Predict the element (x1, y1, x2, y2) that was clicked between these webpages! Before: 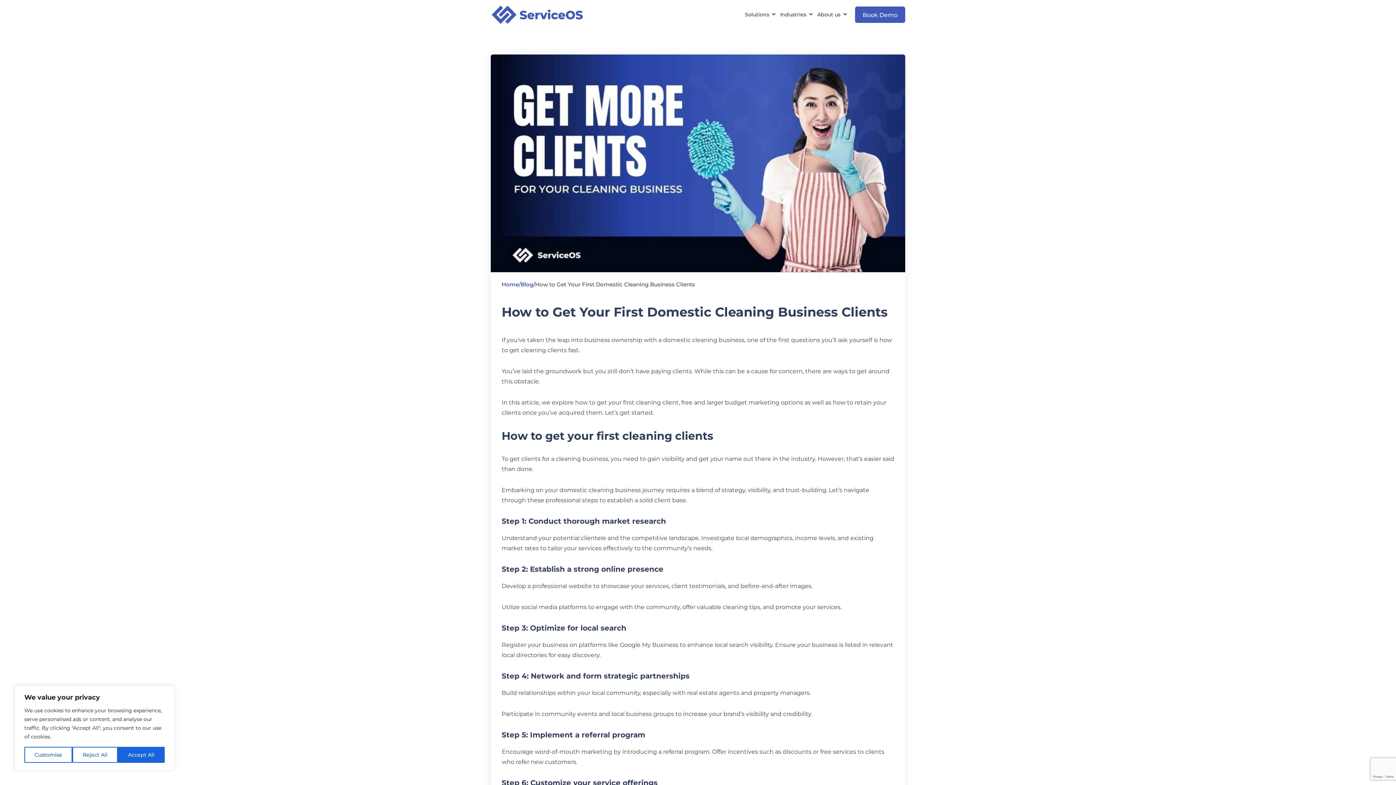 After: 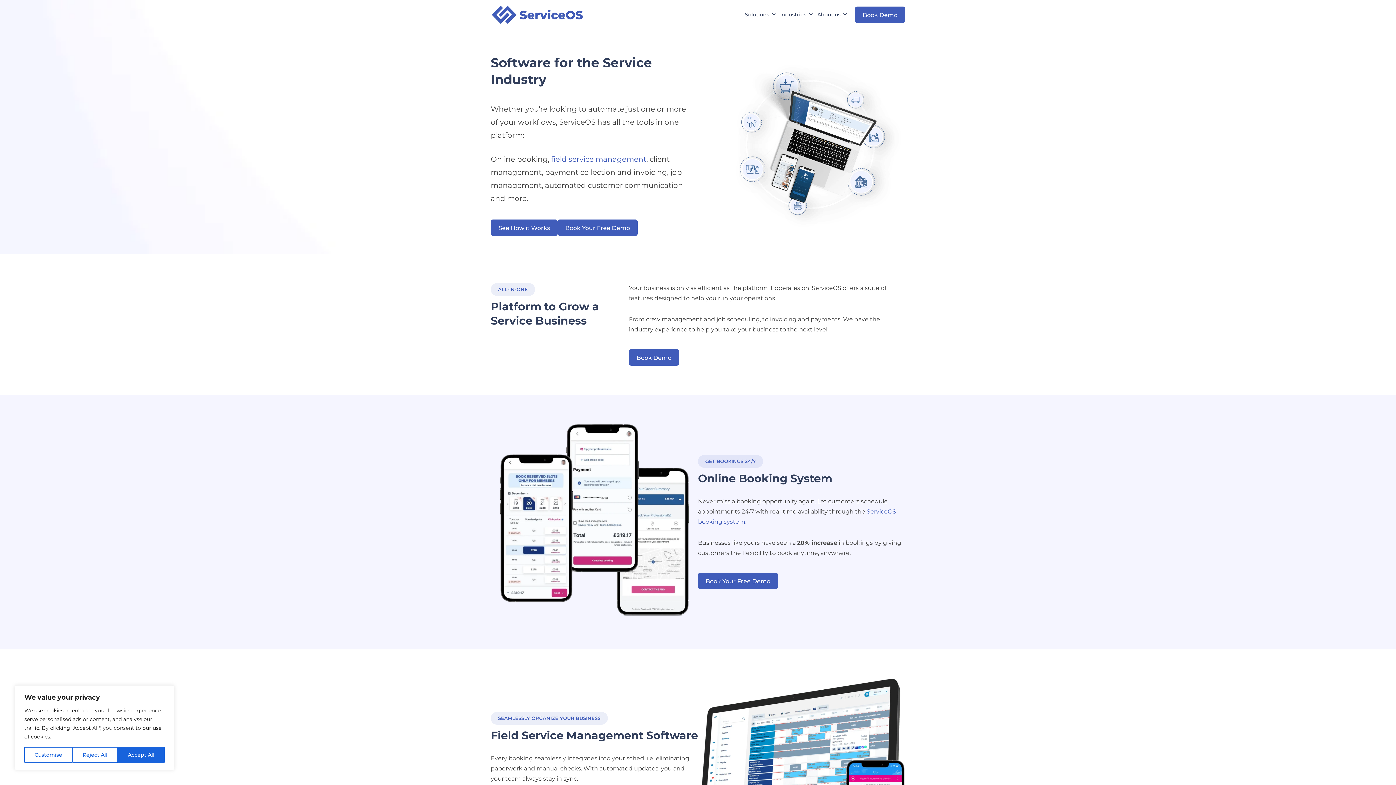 Action: bbox: (490, 4, 583, 24)